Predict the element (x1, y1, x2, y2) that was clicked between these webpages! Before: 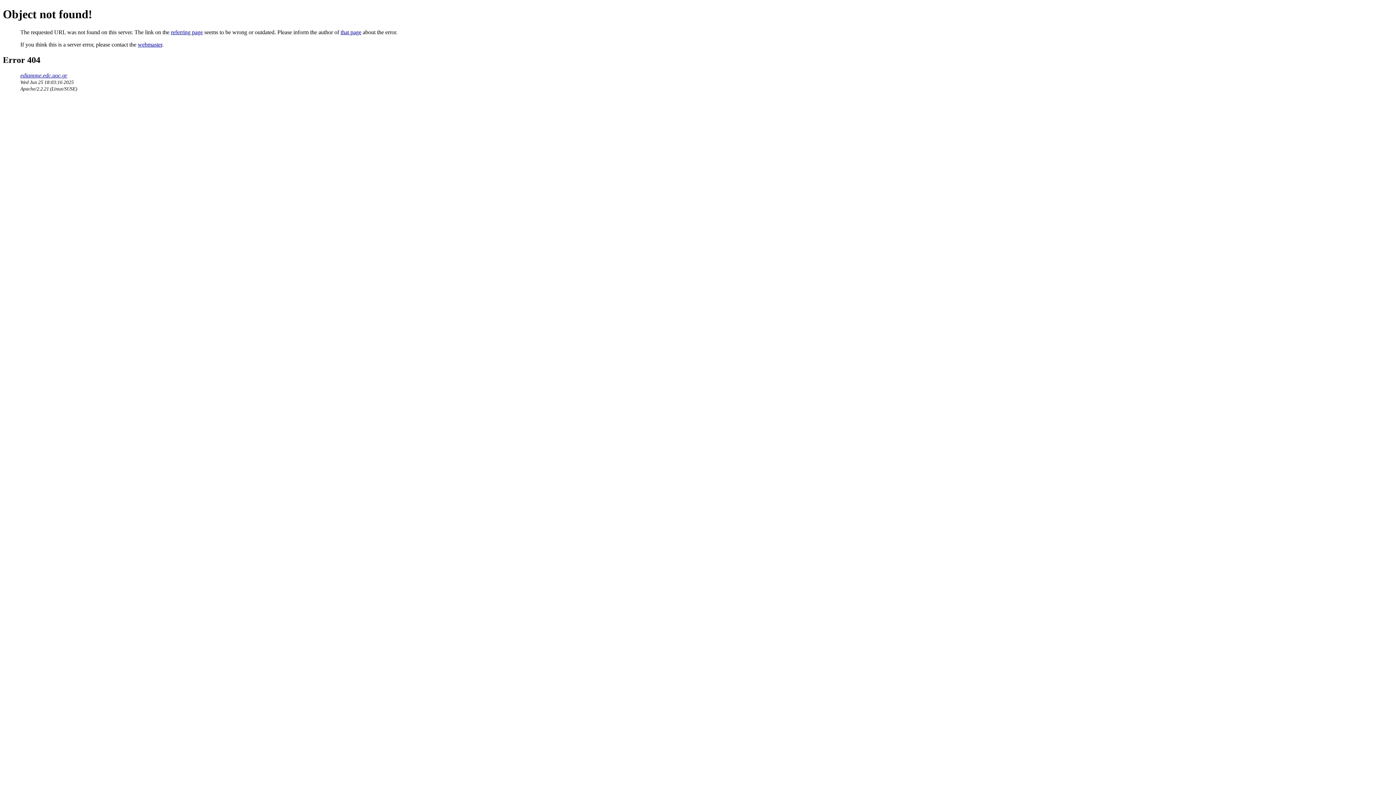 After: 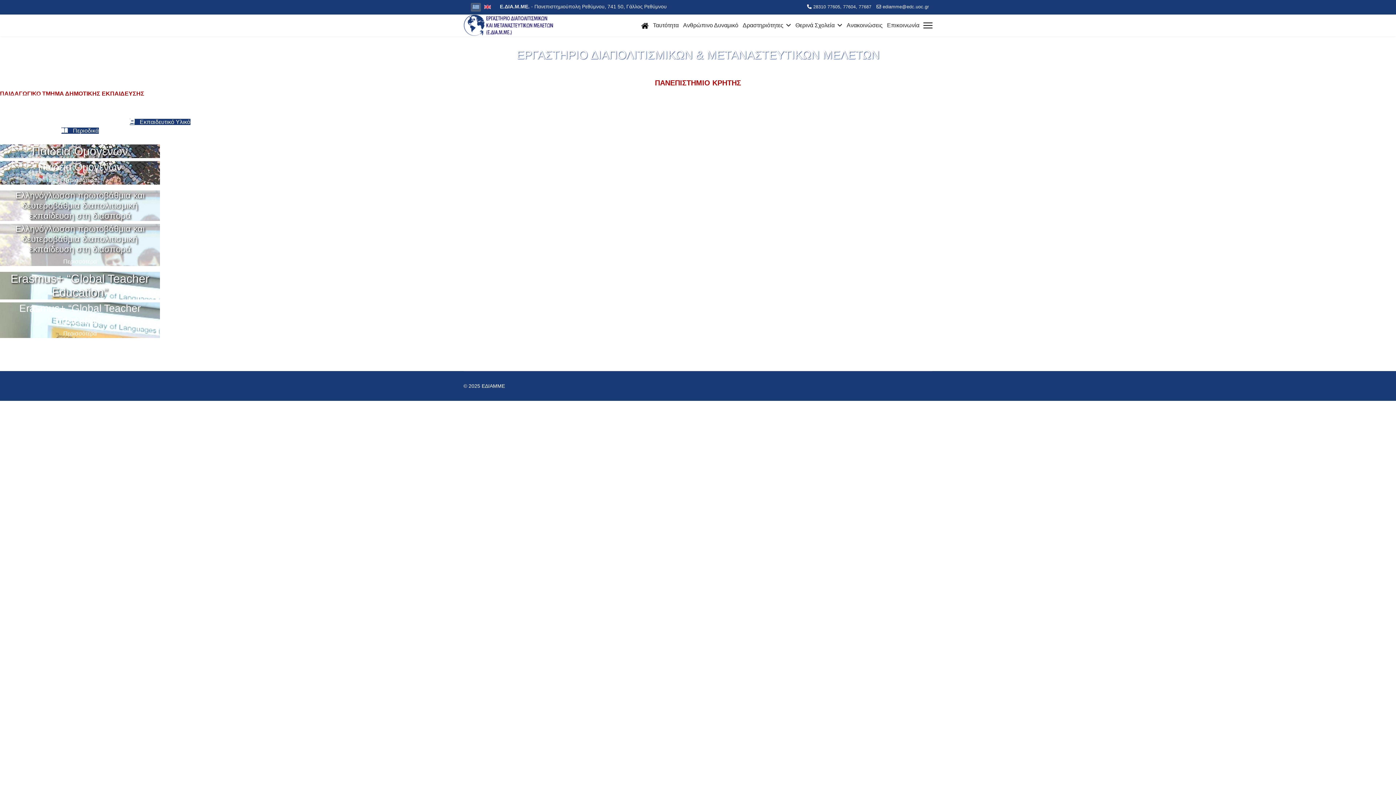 Action: label: ediamme.edc.uoc.gr bbox: (20, 72, 67, 78)